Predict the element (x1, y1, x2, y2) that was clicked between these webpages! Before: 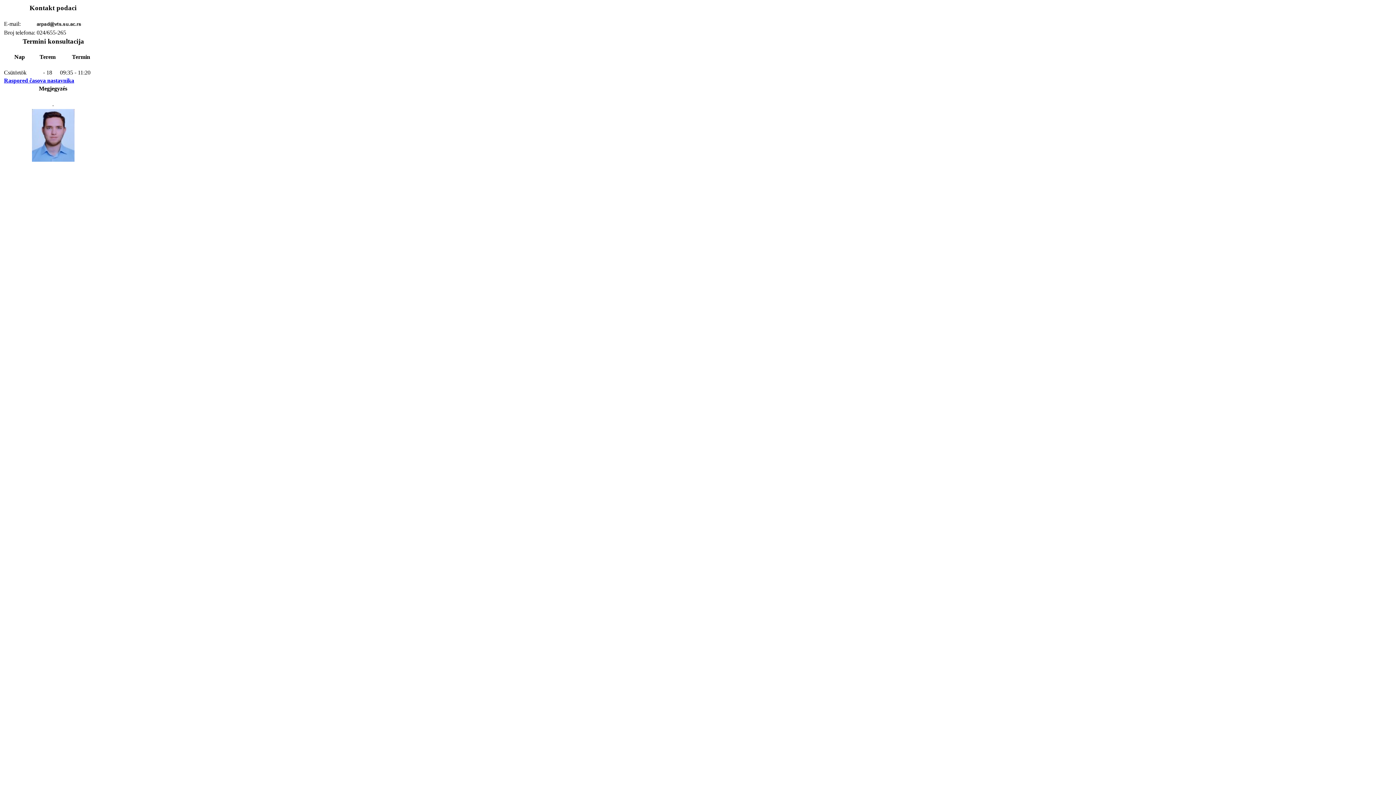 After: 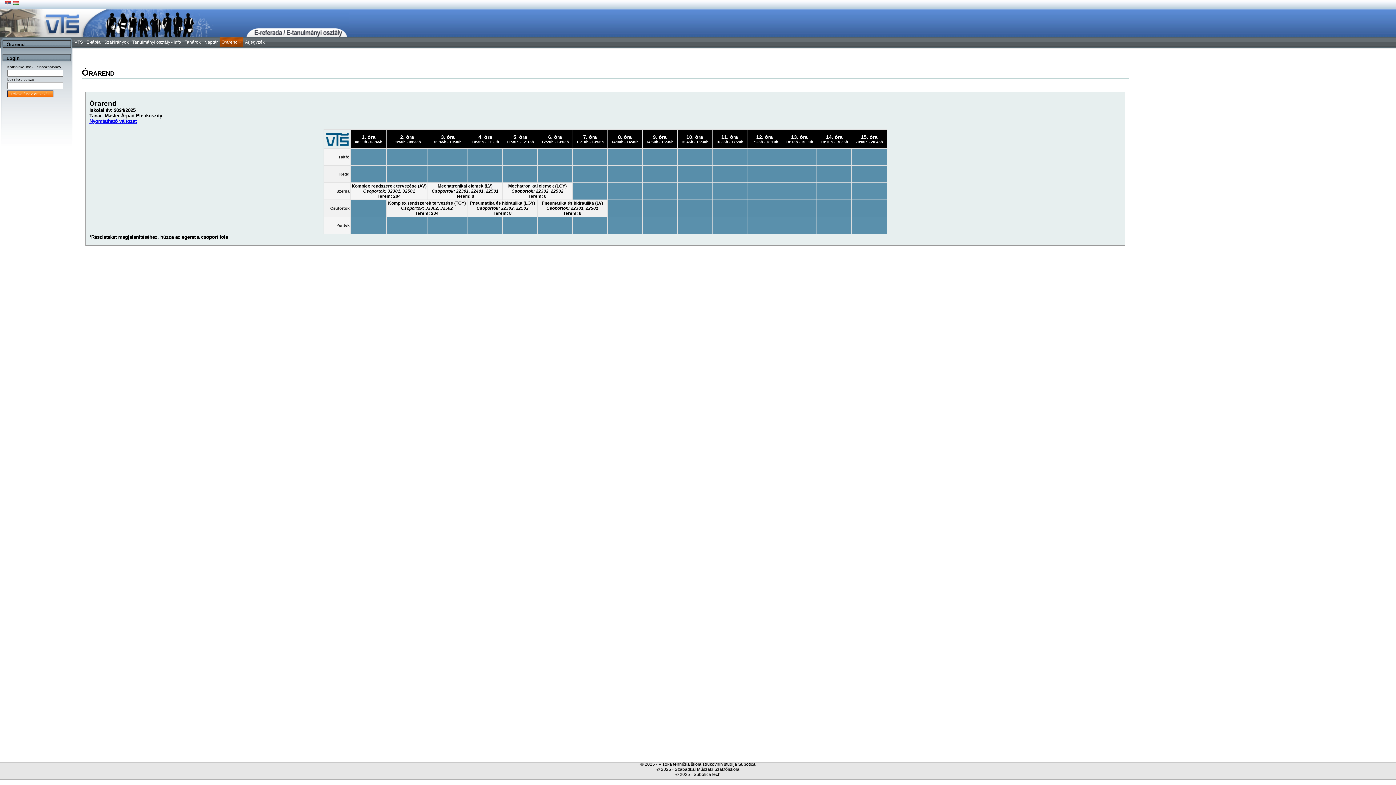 Action: bbox: (4, 77, 74, 83) label: Raspored časova nastavnika